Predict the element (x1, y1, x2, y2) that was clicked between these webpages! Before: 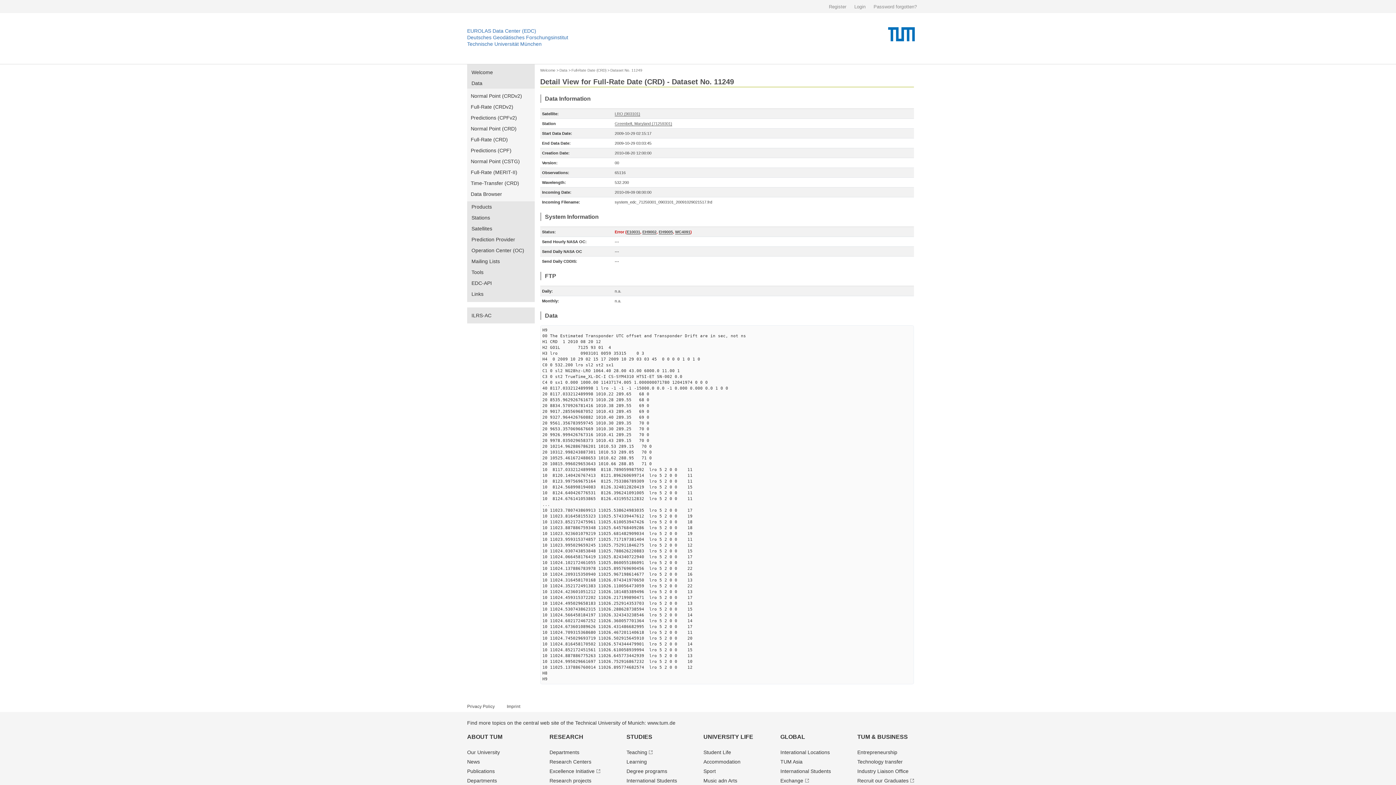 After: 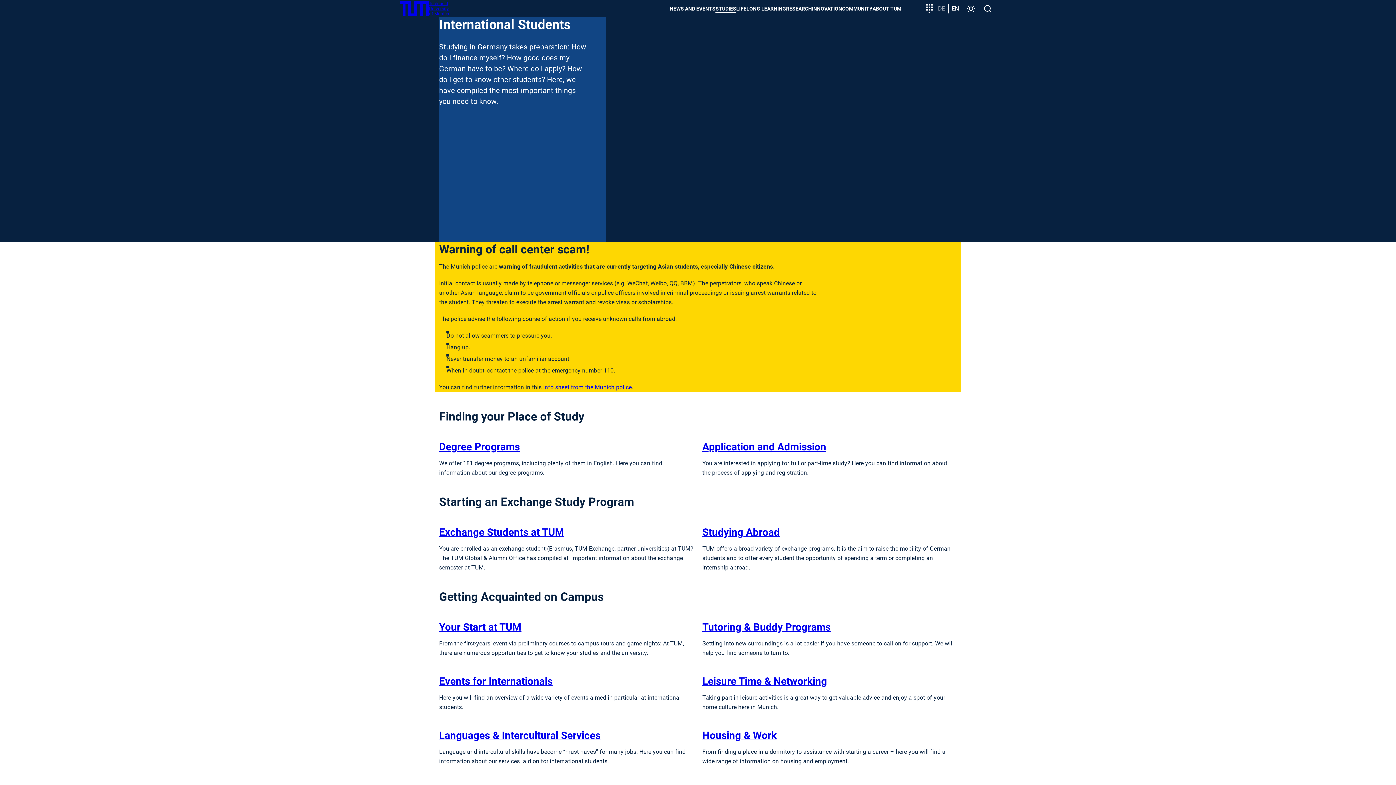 Action: label: International Students bbox: (626, 778, 677, 784)